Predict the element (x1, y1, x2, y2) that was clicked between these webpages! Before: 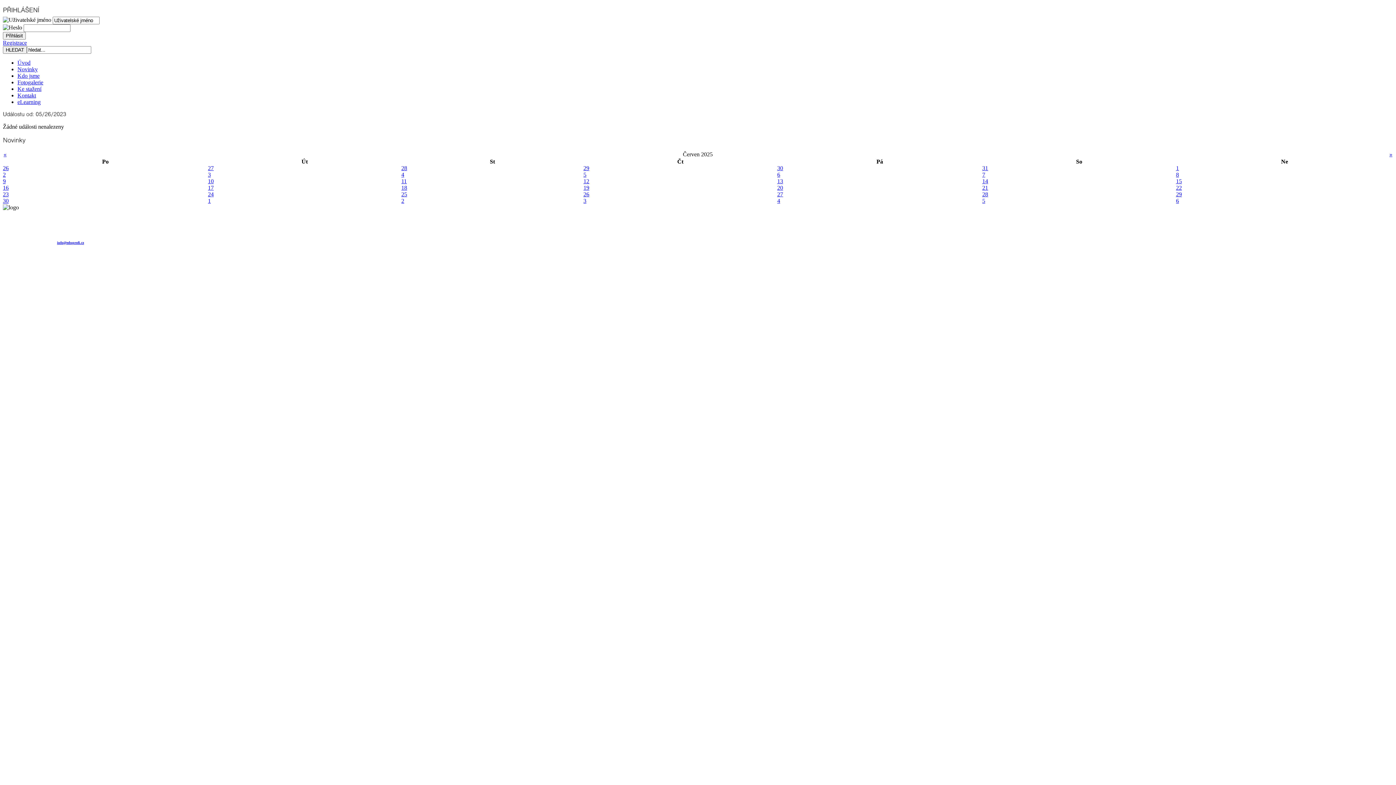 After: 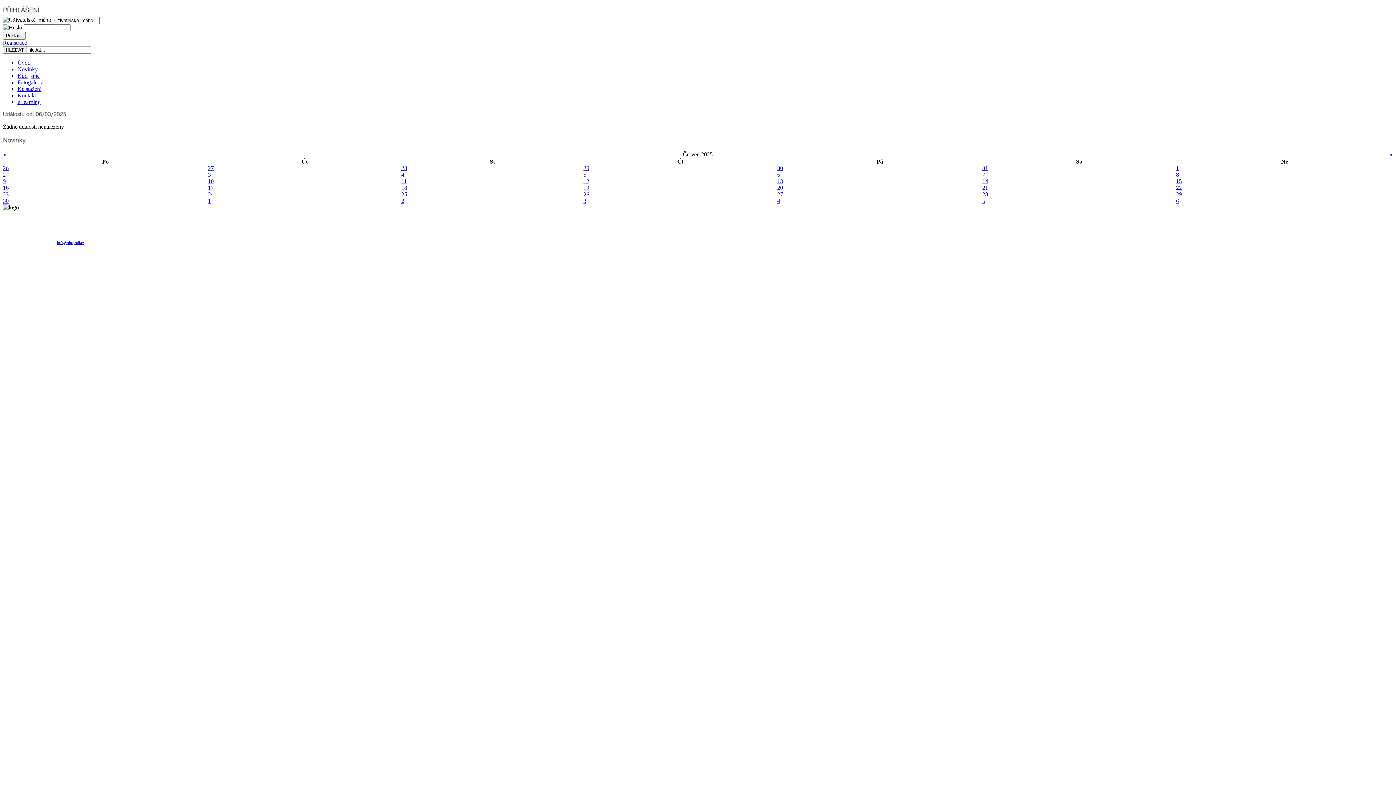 Action: bbox: (208, 171, 210, 177) label: 3